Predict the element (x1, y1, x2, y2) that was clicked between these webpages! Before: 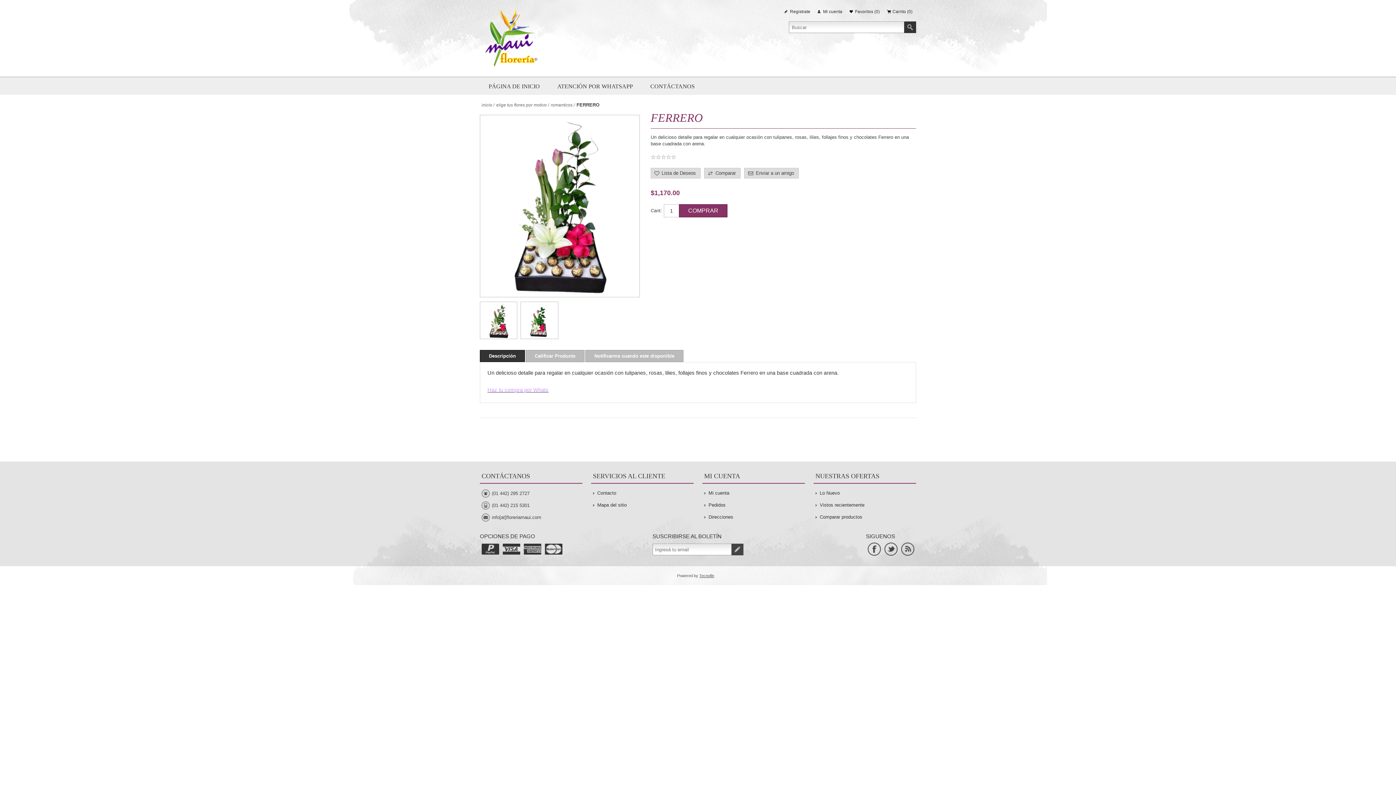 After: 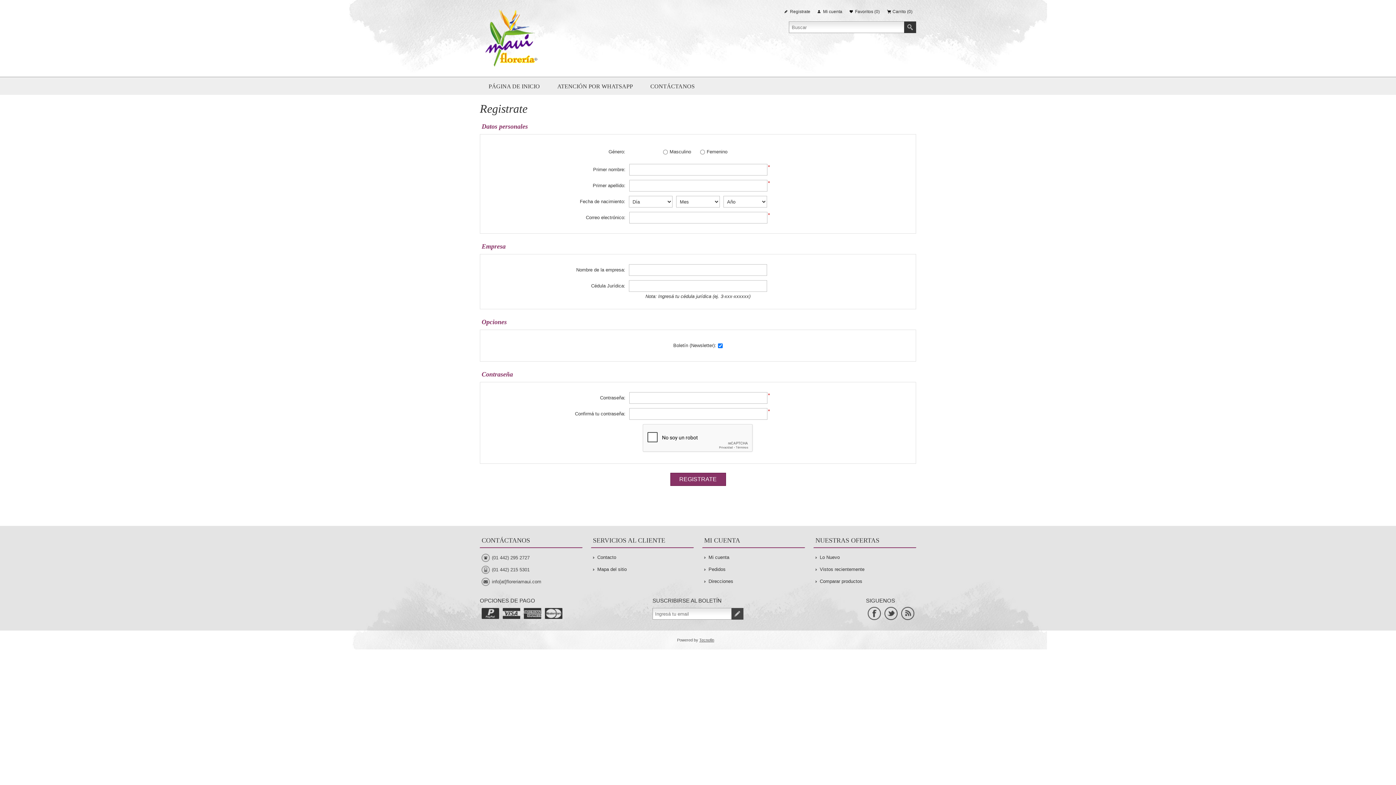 Action: bbox: (784, 7, 810, 16) label: Registrate